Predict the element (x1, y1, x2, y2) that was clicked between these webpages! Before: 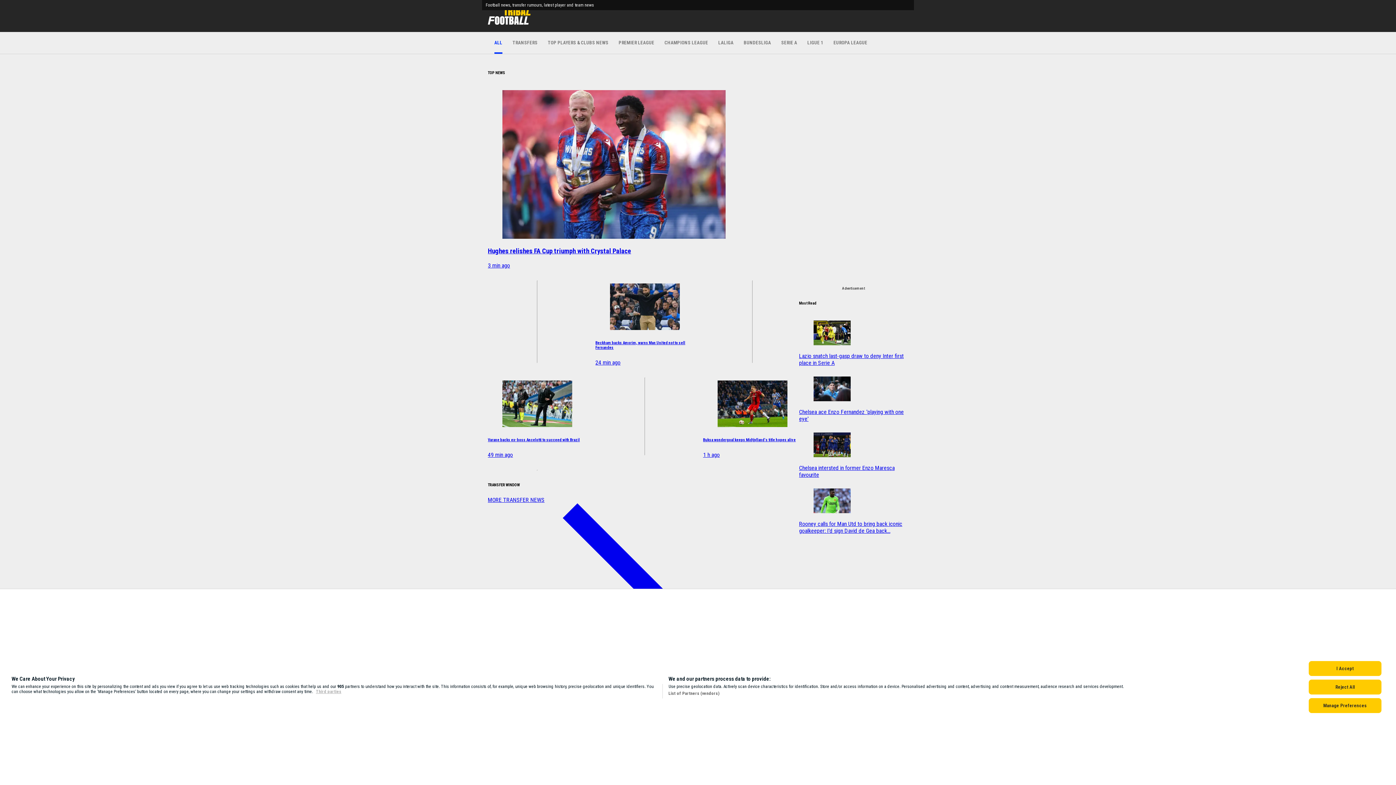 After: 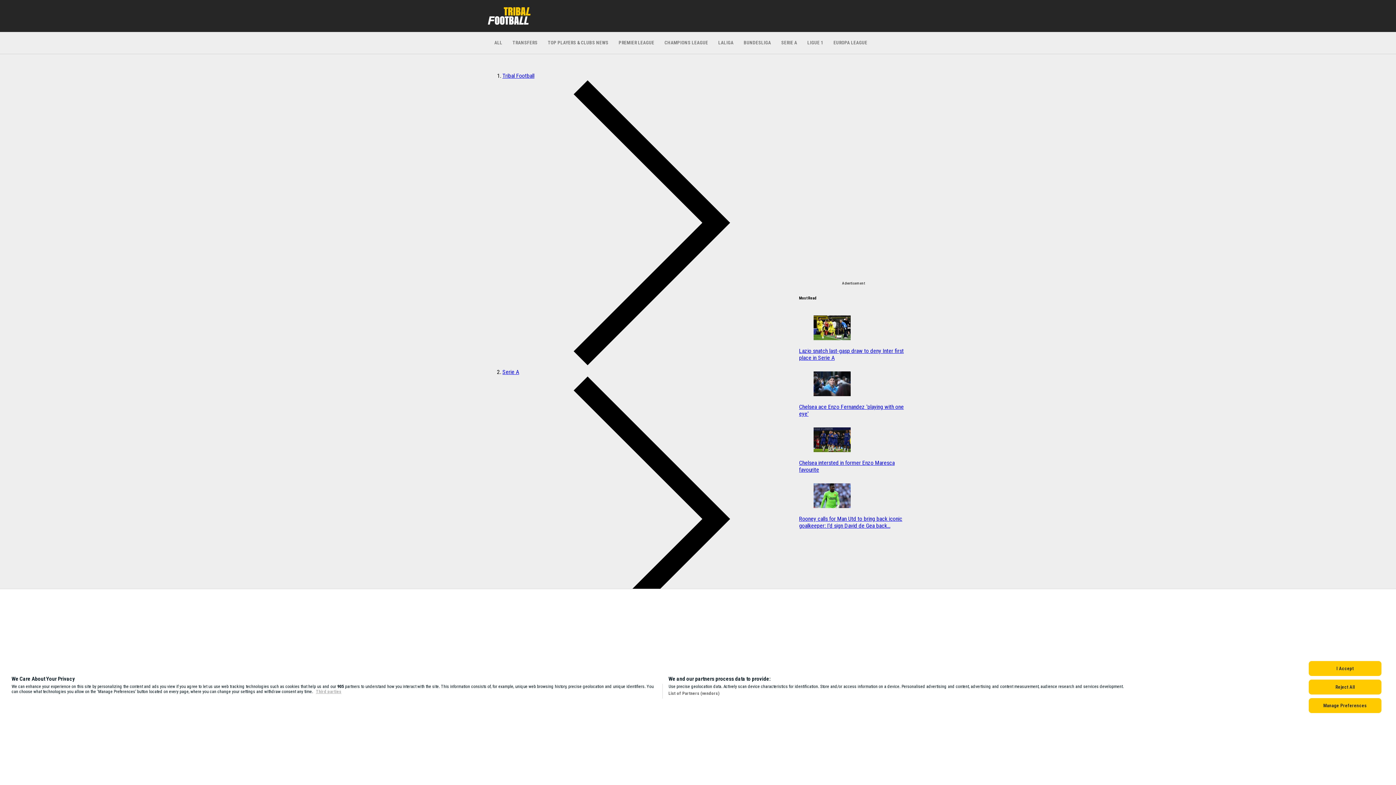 Action: label: Lazio snatch last-gasp draw to deny Inter first place in Serie A bbox: (799, 314, 908, 366)